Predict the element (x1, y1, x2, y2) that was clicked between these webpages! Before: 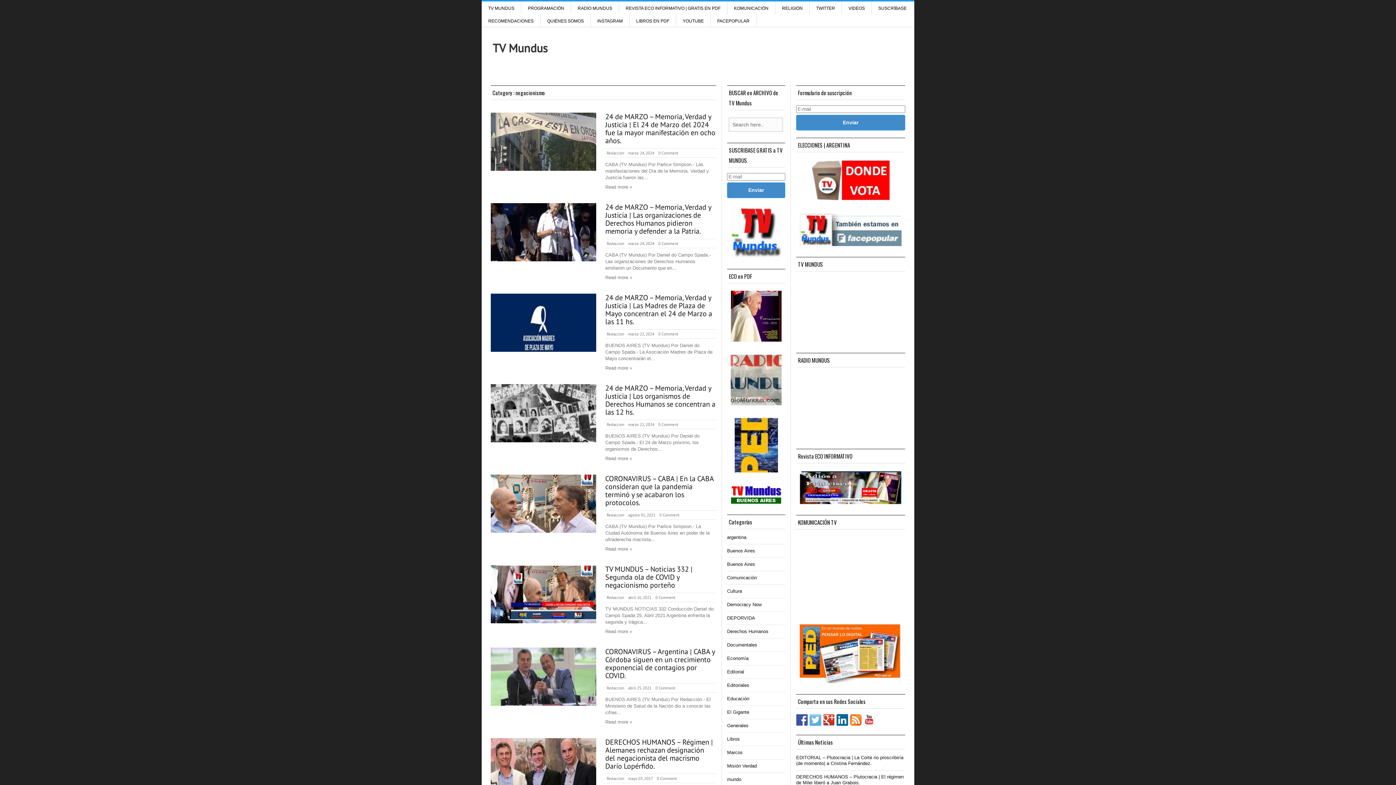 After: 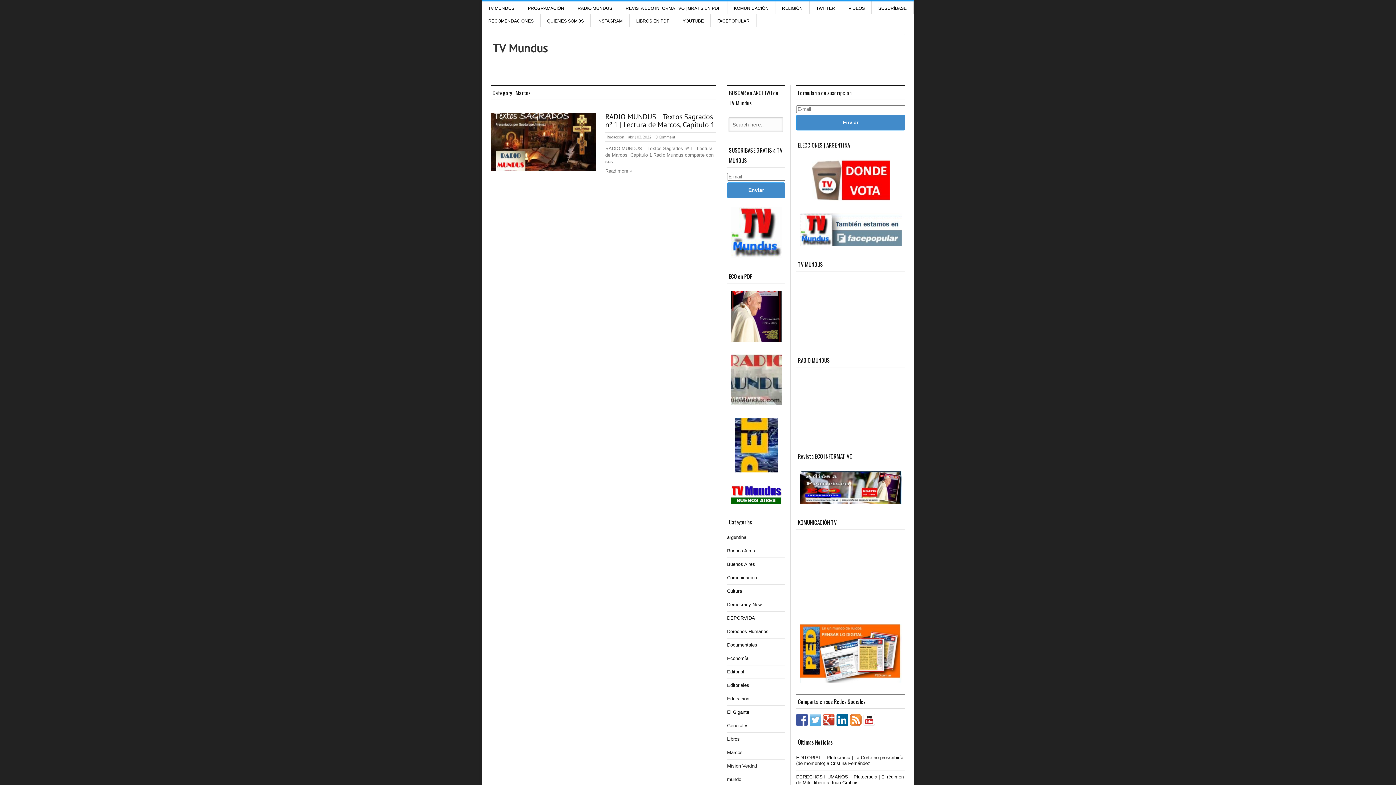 Action: label: Marcos bbox: (727, 750, 742, 755)